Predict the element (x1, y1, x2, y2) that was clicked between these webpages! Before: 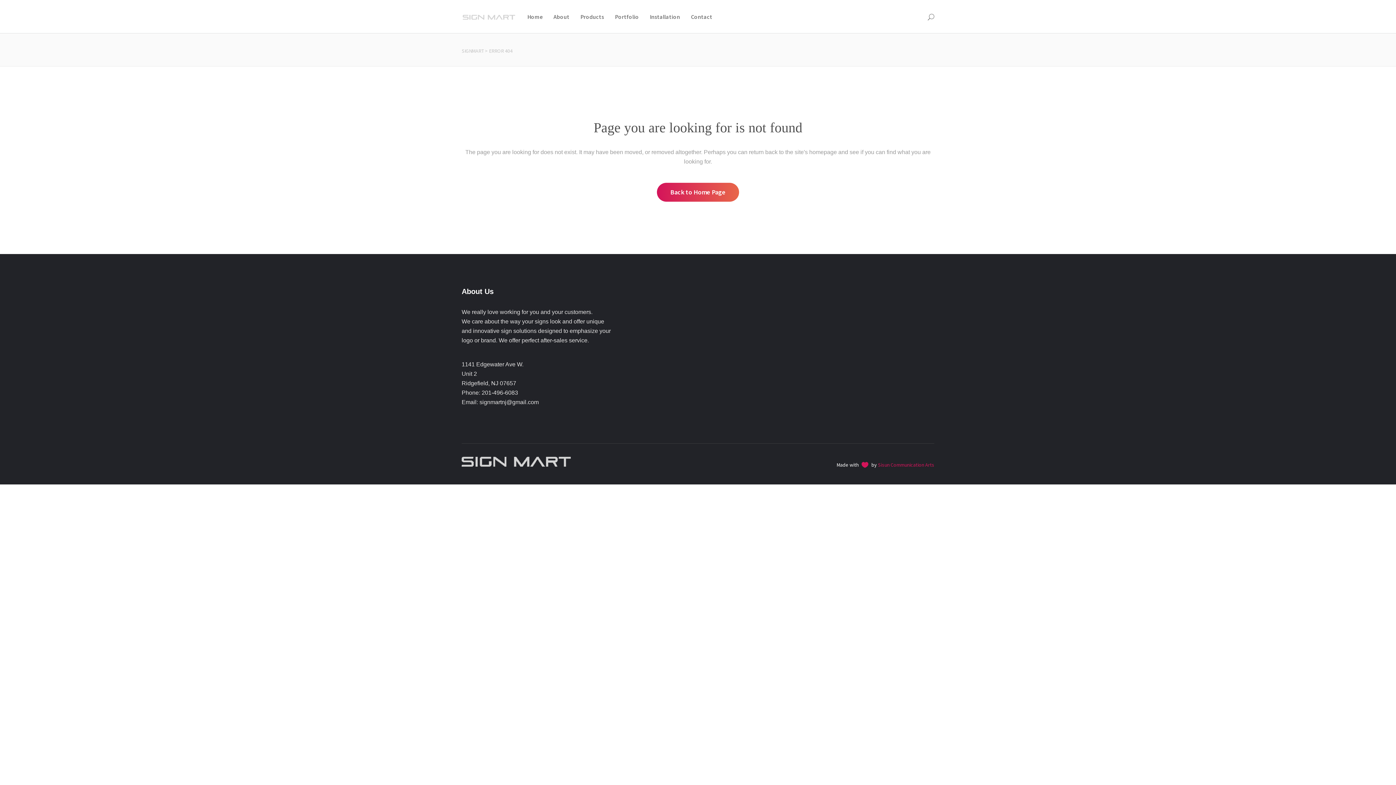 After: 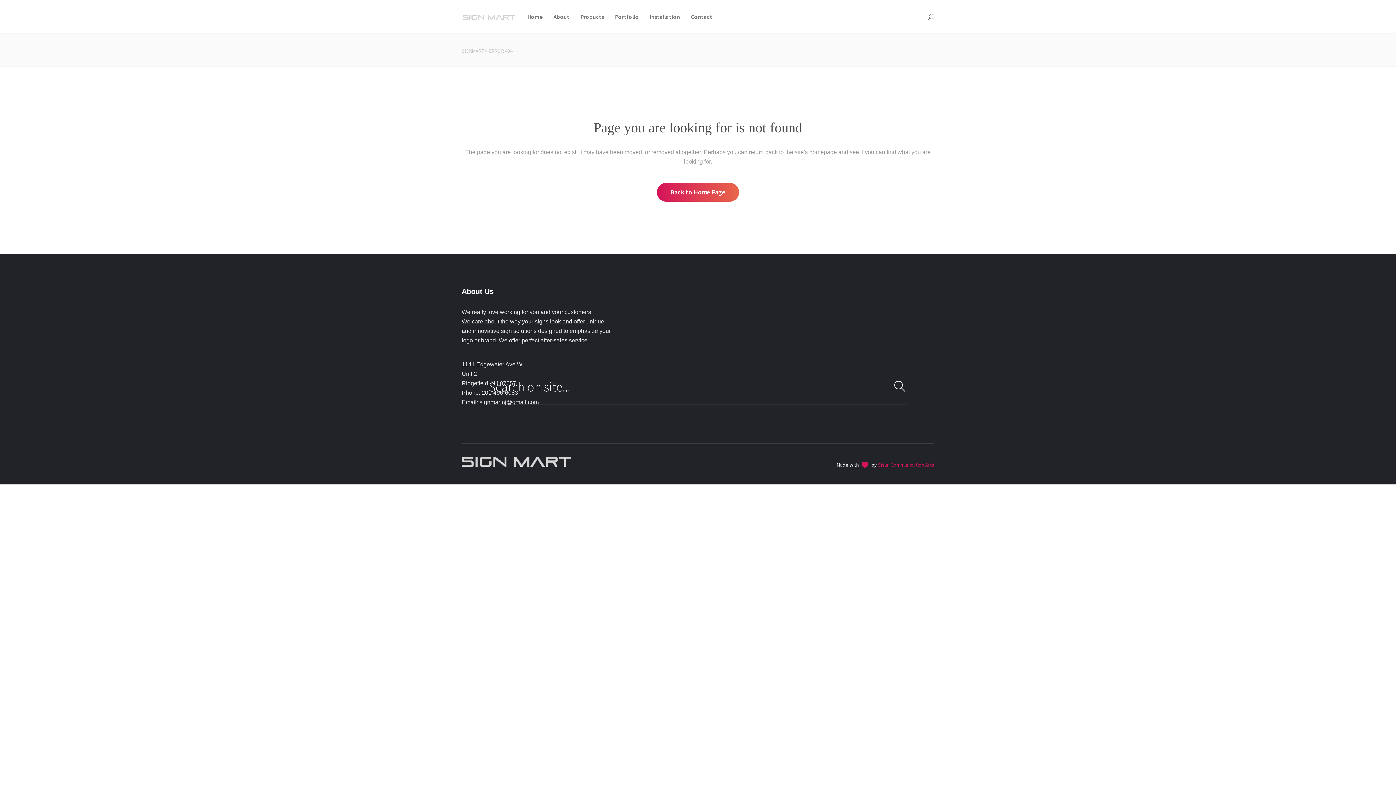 Action: bbox: (928, 12, 934, 20)